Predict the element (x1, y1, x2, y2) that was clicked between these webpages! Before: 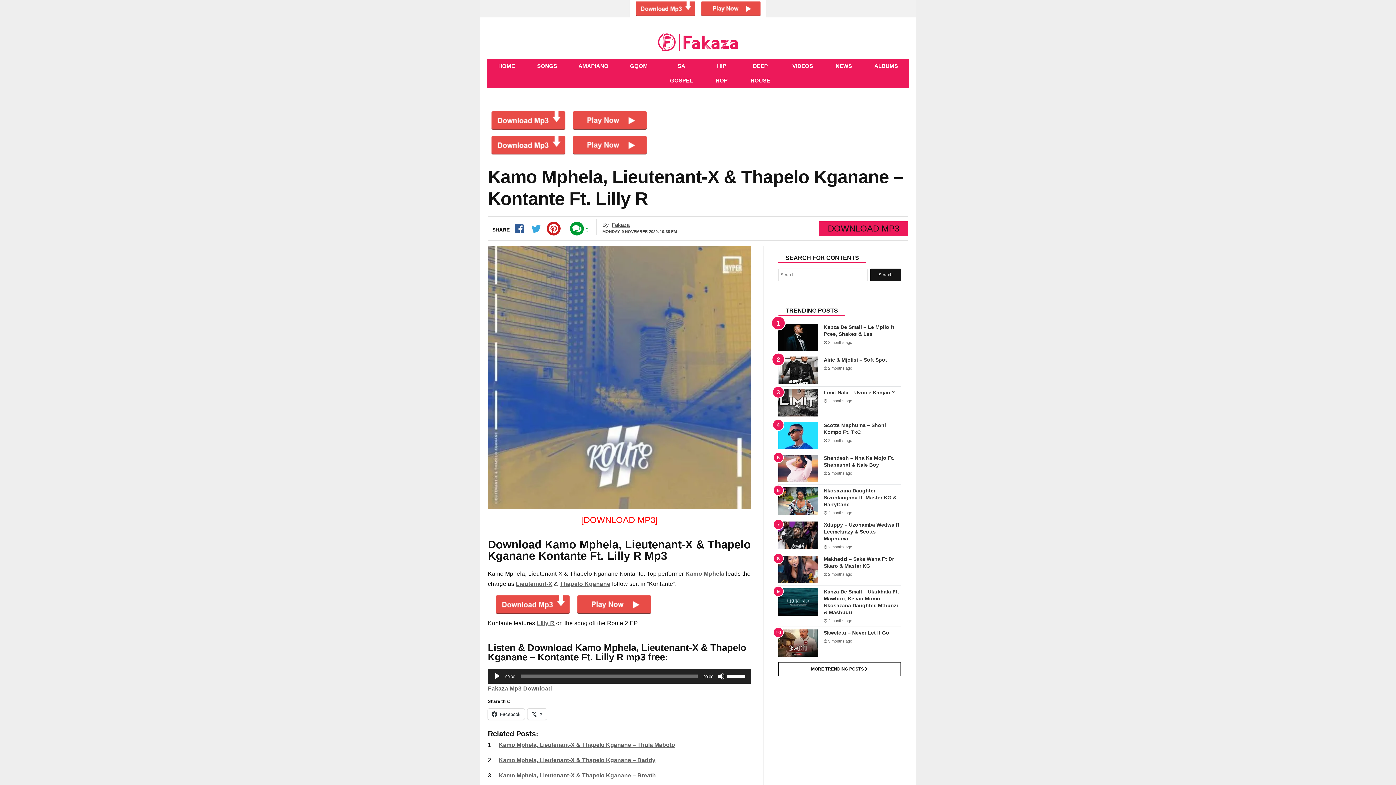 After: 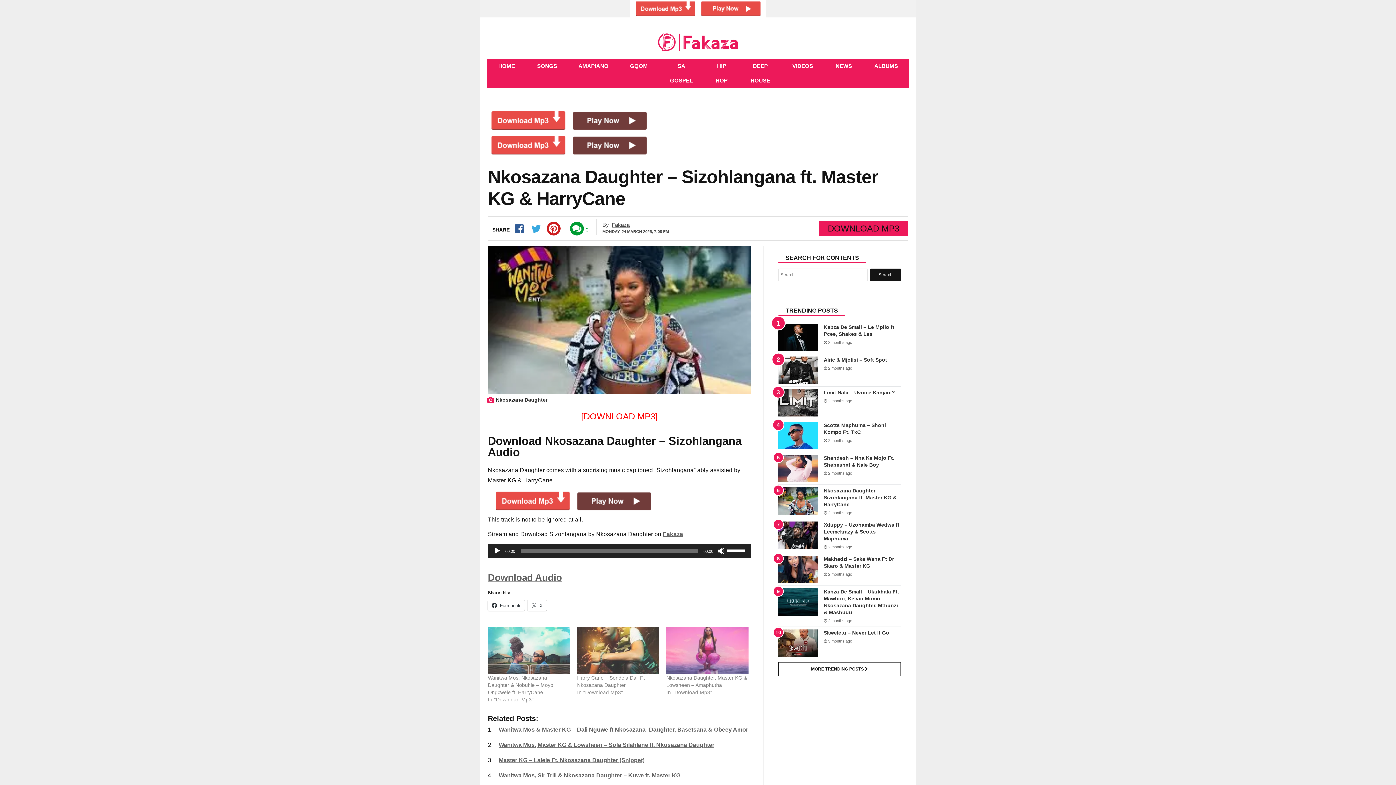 Action: bbox: (778, 487, 818, 515)